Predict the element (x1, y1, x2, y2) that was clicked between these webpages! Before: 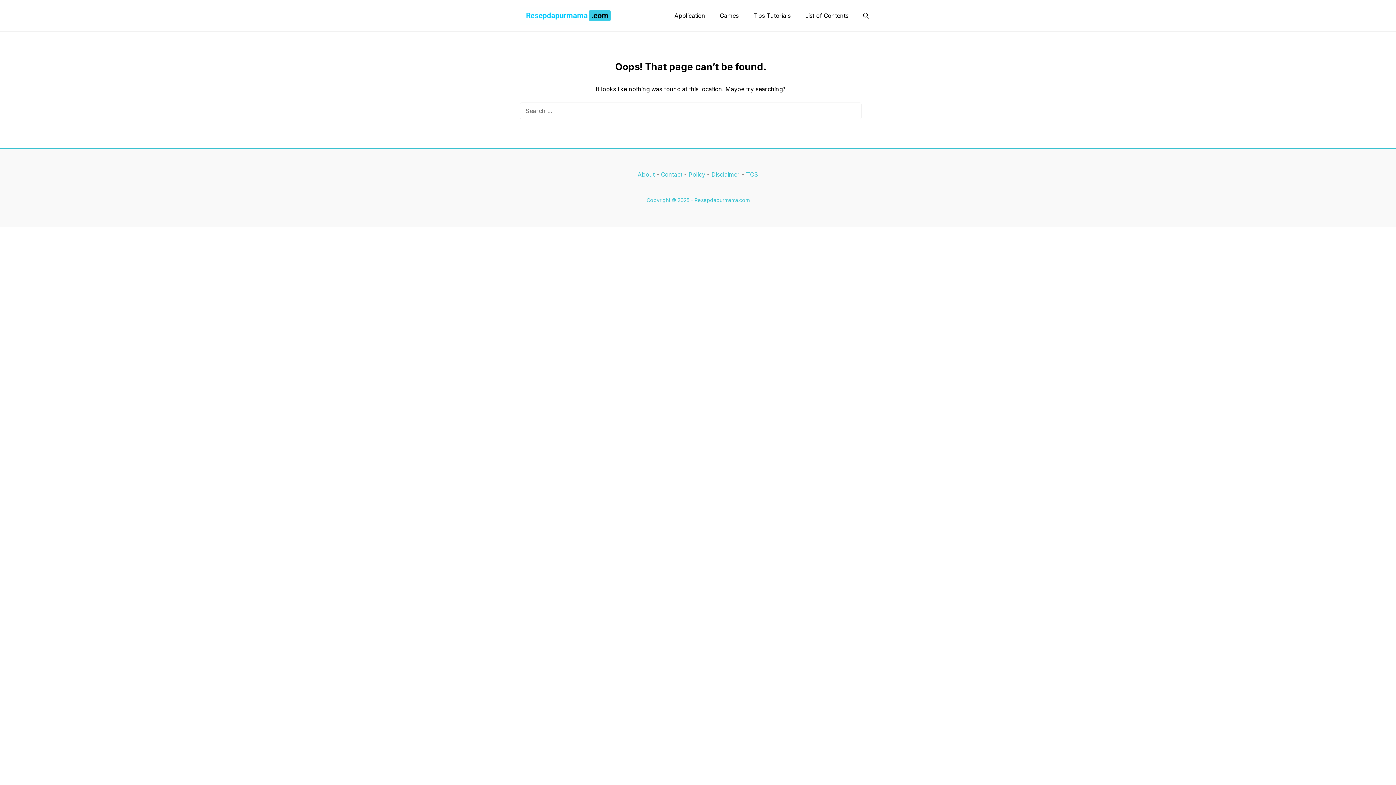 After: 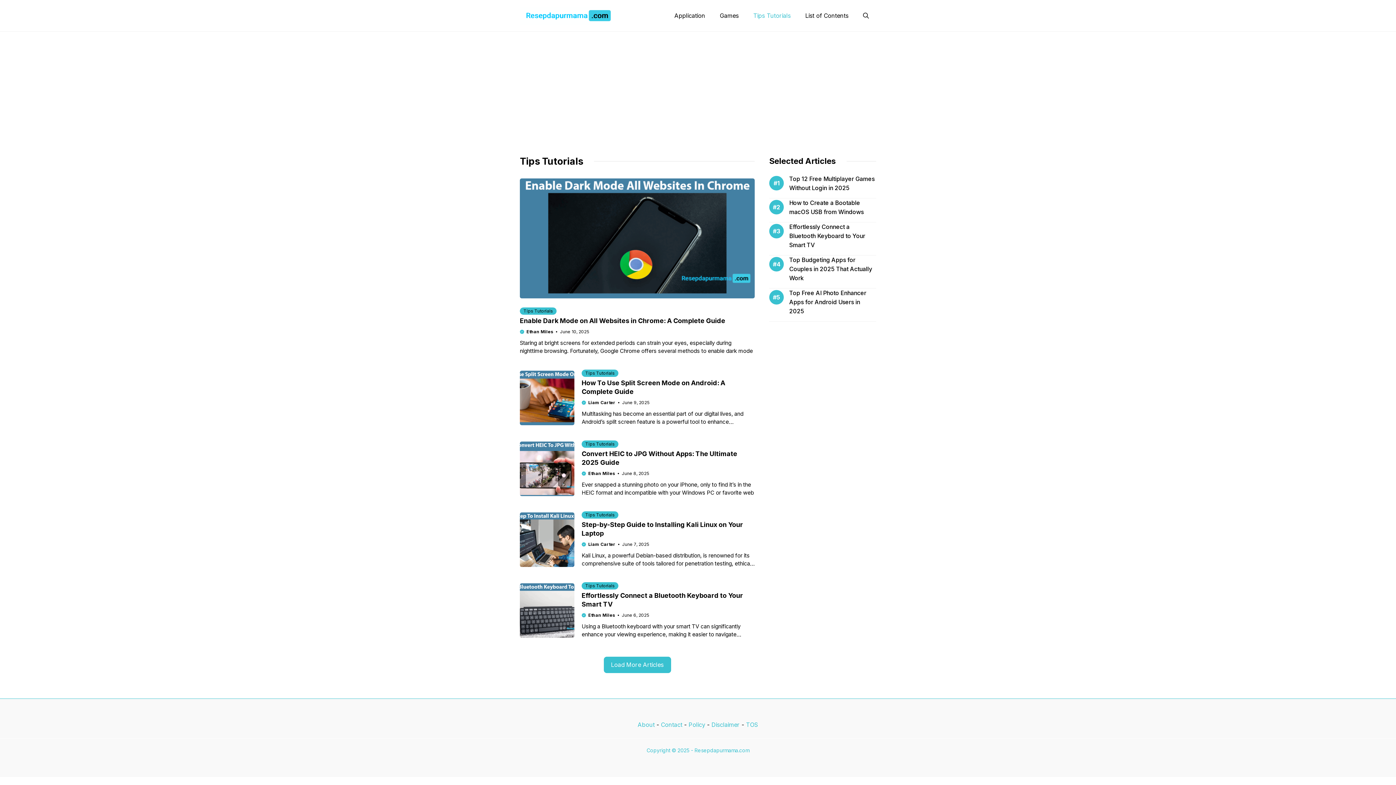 Action: bbox: (752, 6, 801, 24) label: Tips Tutorials